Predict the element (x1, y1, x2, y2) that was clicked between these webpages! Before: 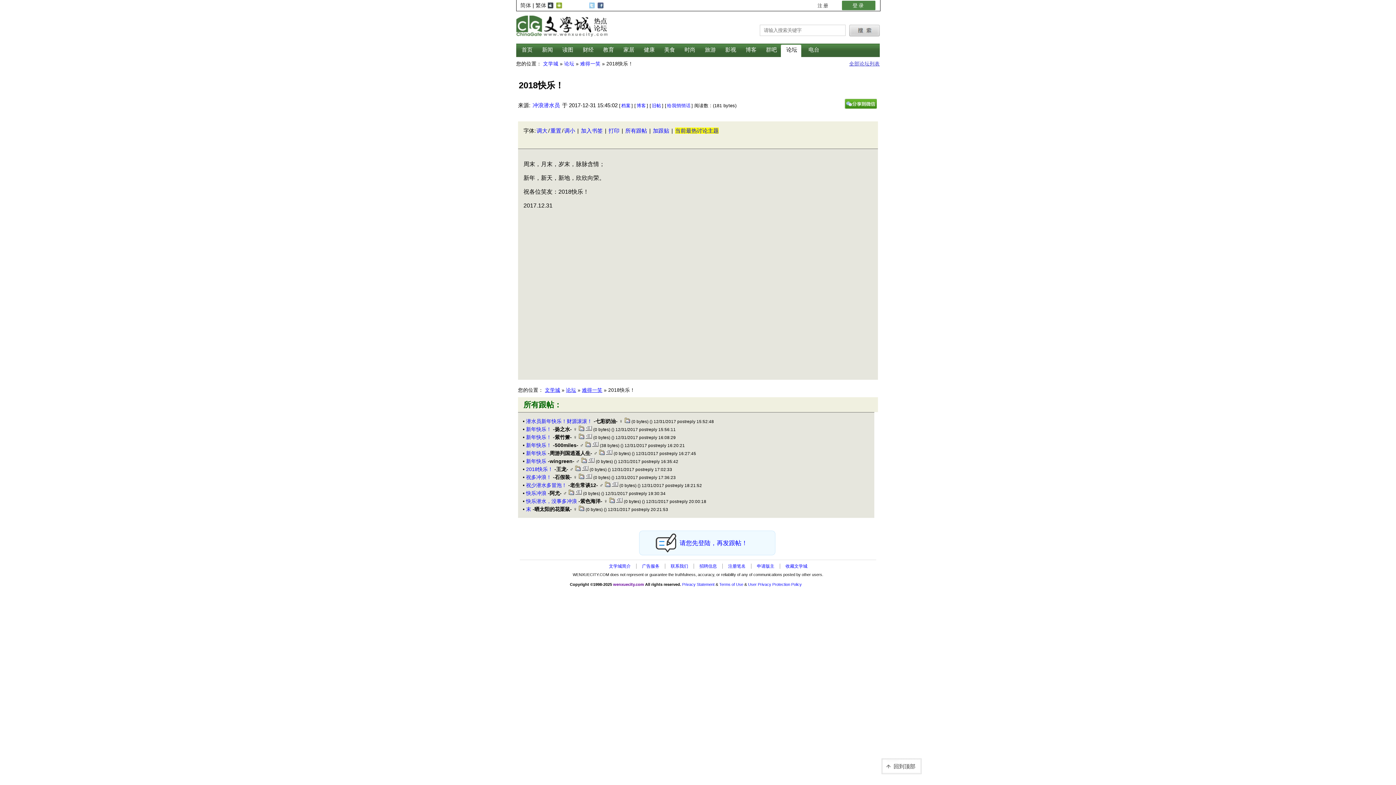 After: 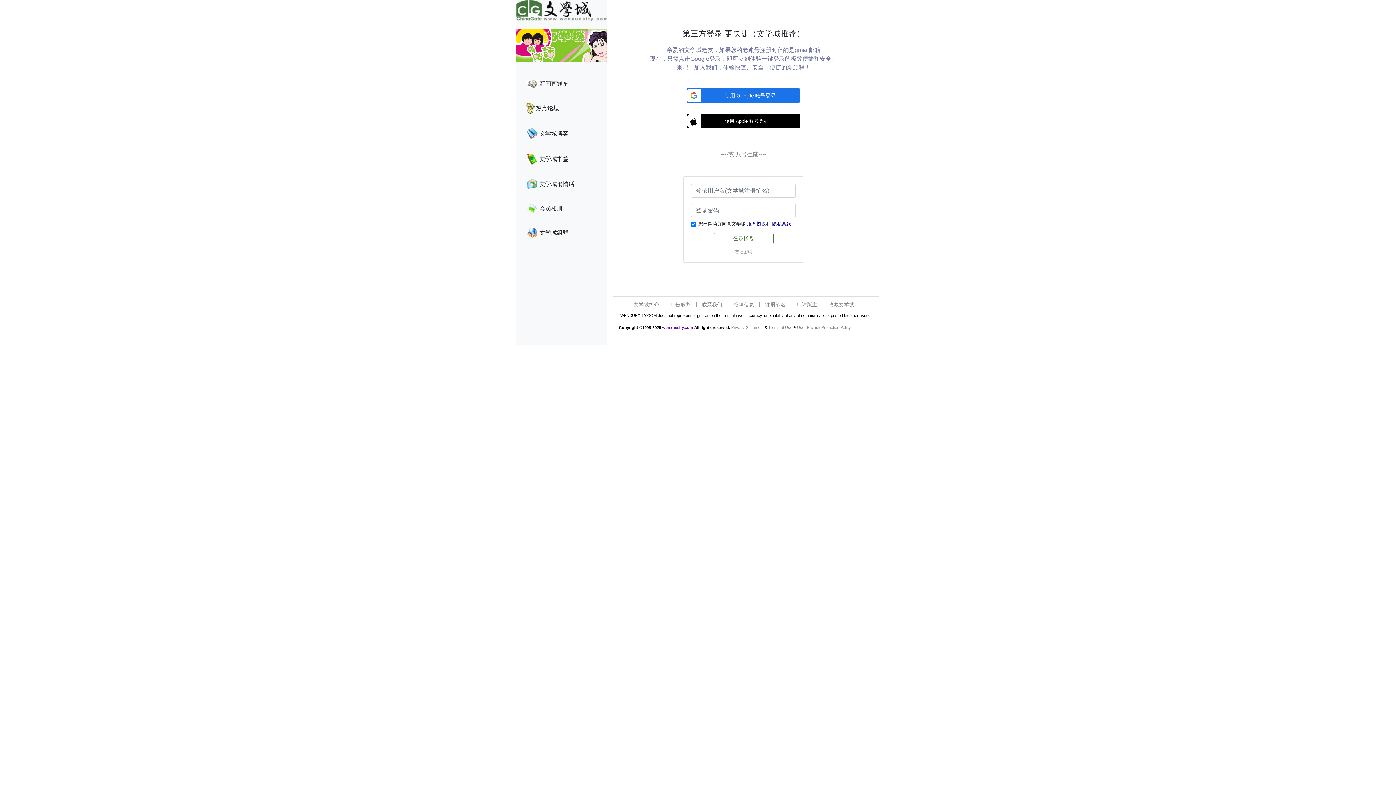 Action: label:   bbox: (568, 490, 575, 496)